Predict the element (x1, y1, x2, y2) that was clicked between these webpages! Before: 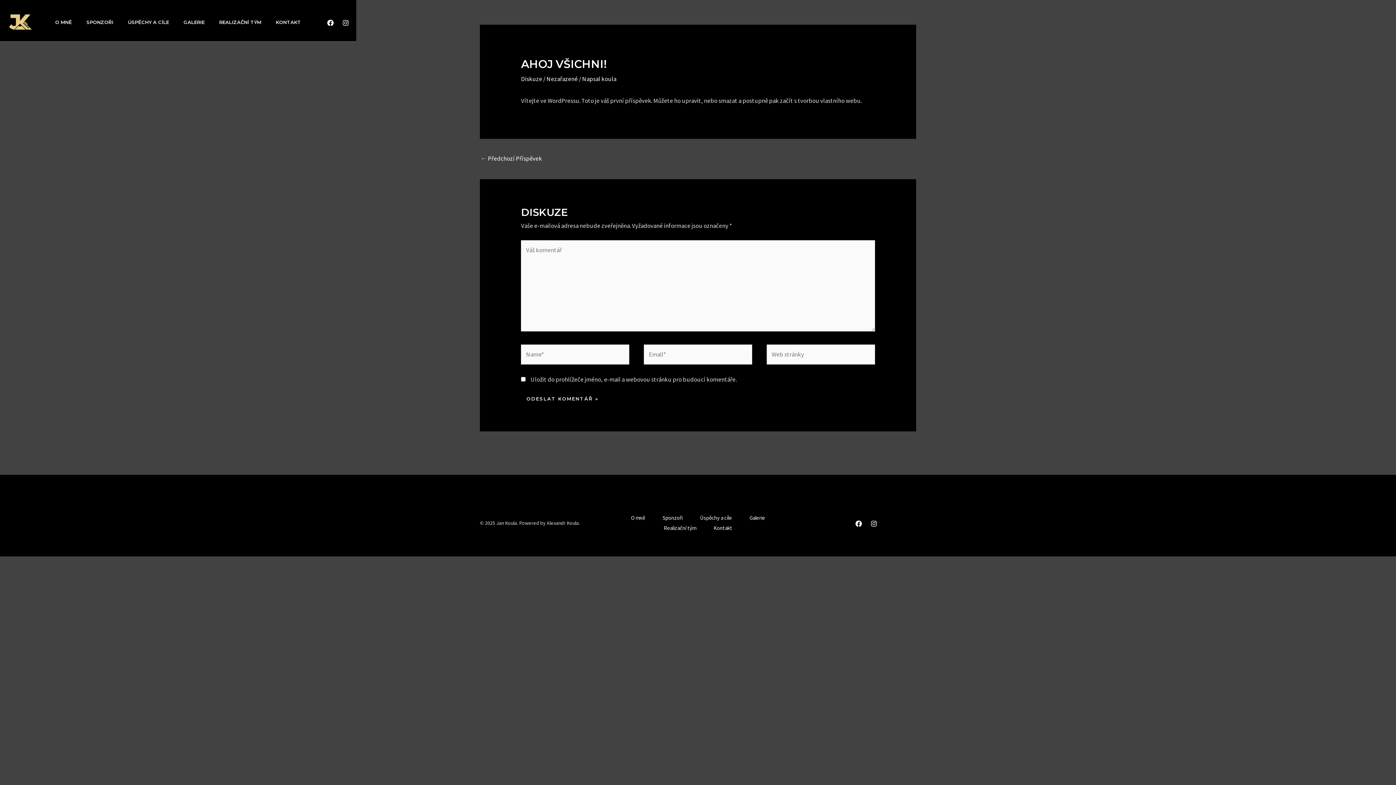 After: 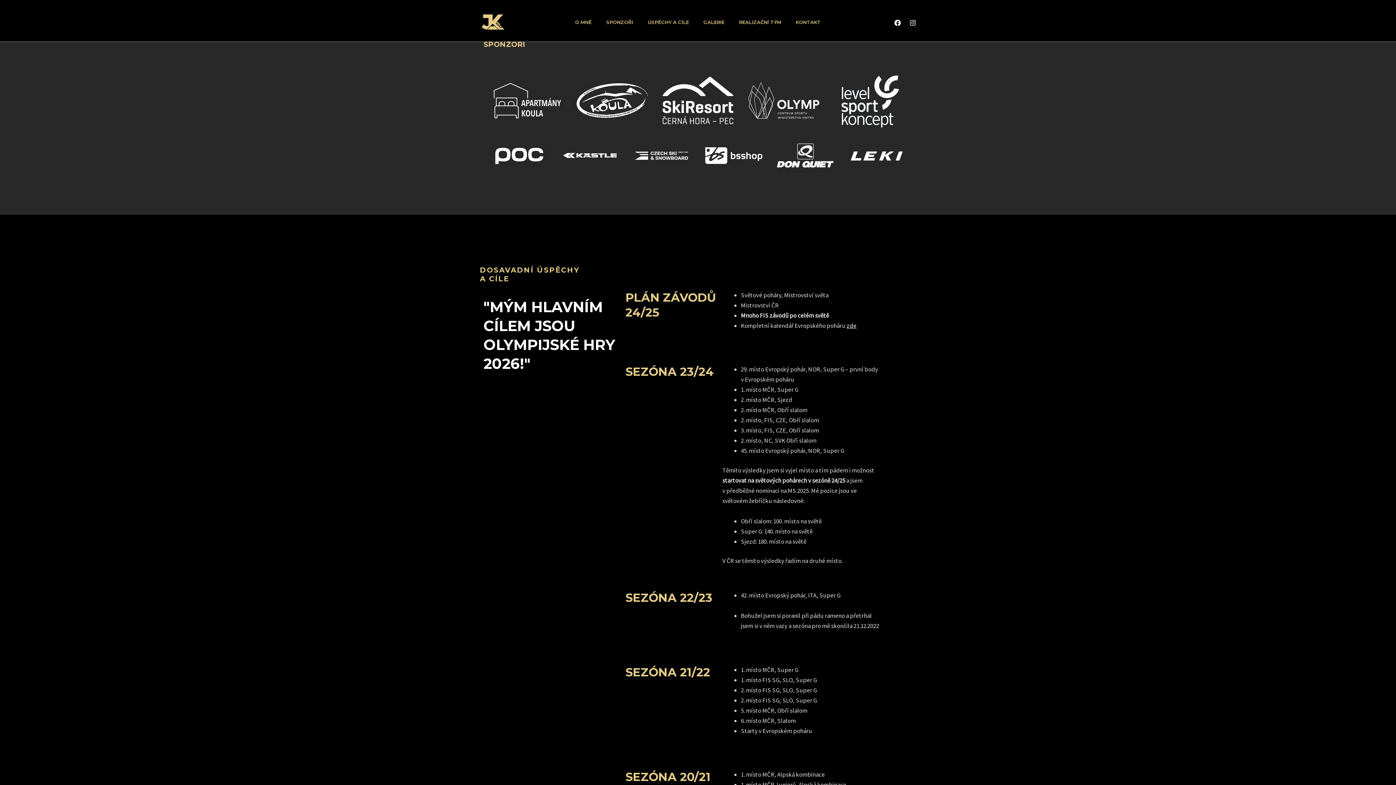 Action: bbox: (654, 513, 691, 523) label: Sponzoři